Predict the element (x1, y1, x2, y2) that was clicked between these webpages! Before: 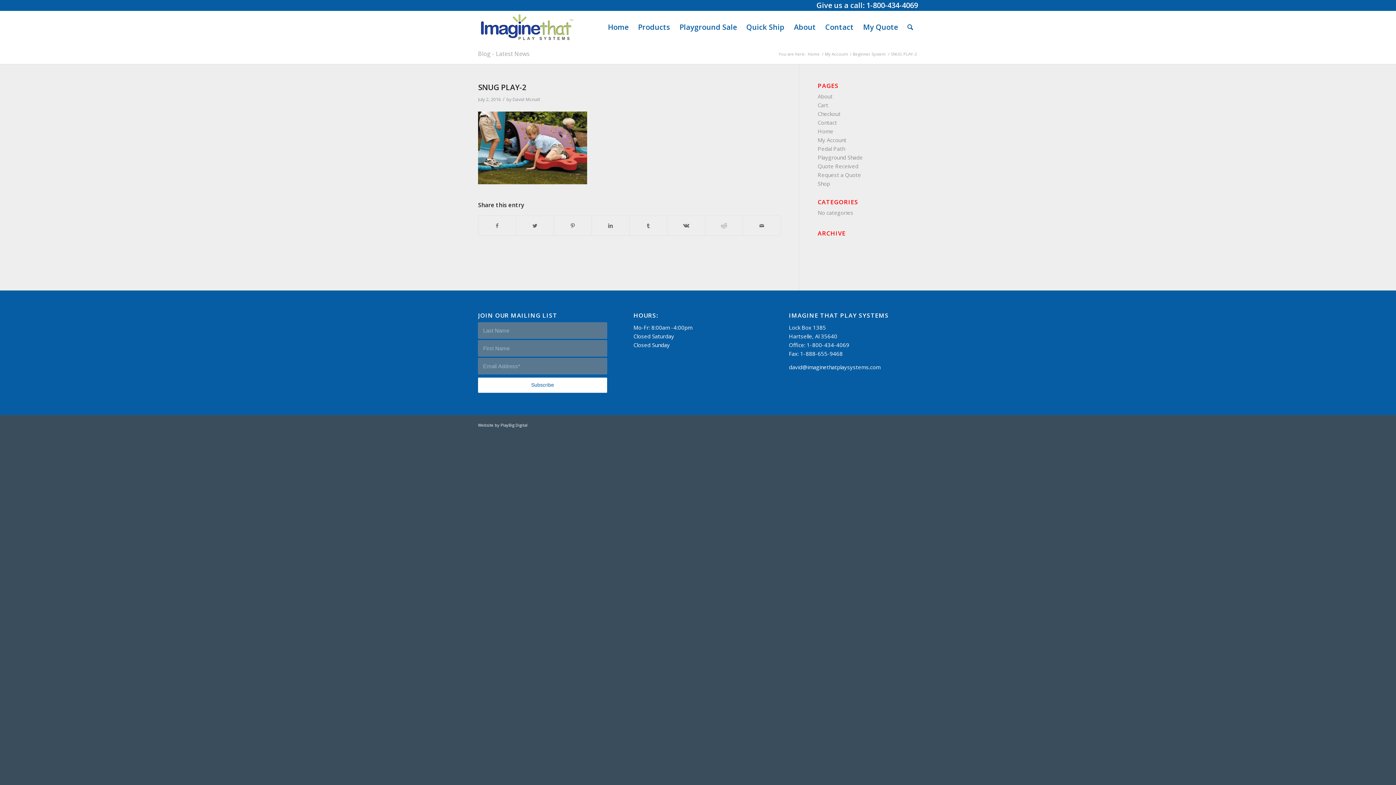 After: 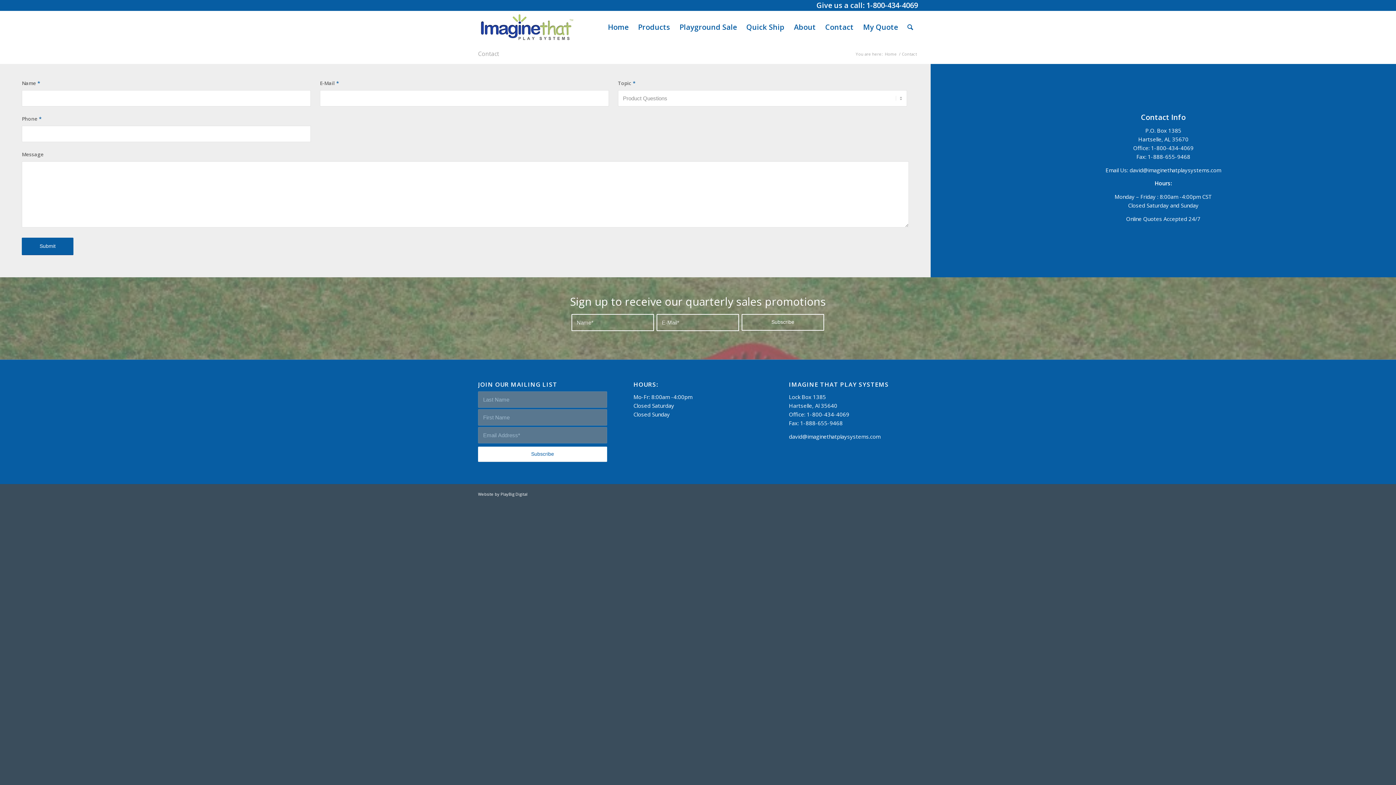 Action: bbox: (817, 118, 837, 126) label: Contact